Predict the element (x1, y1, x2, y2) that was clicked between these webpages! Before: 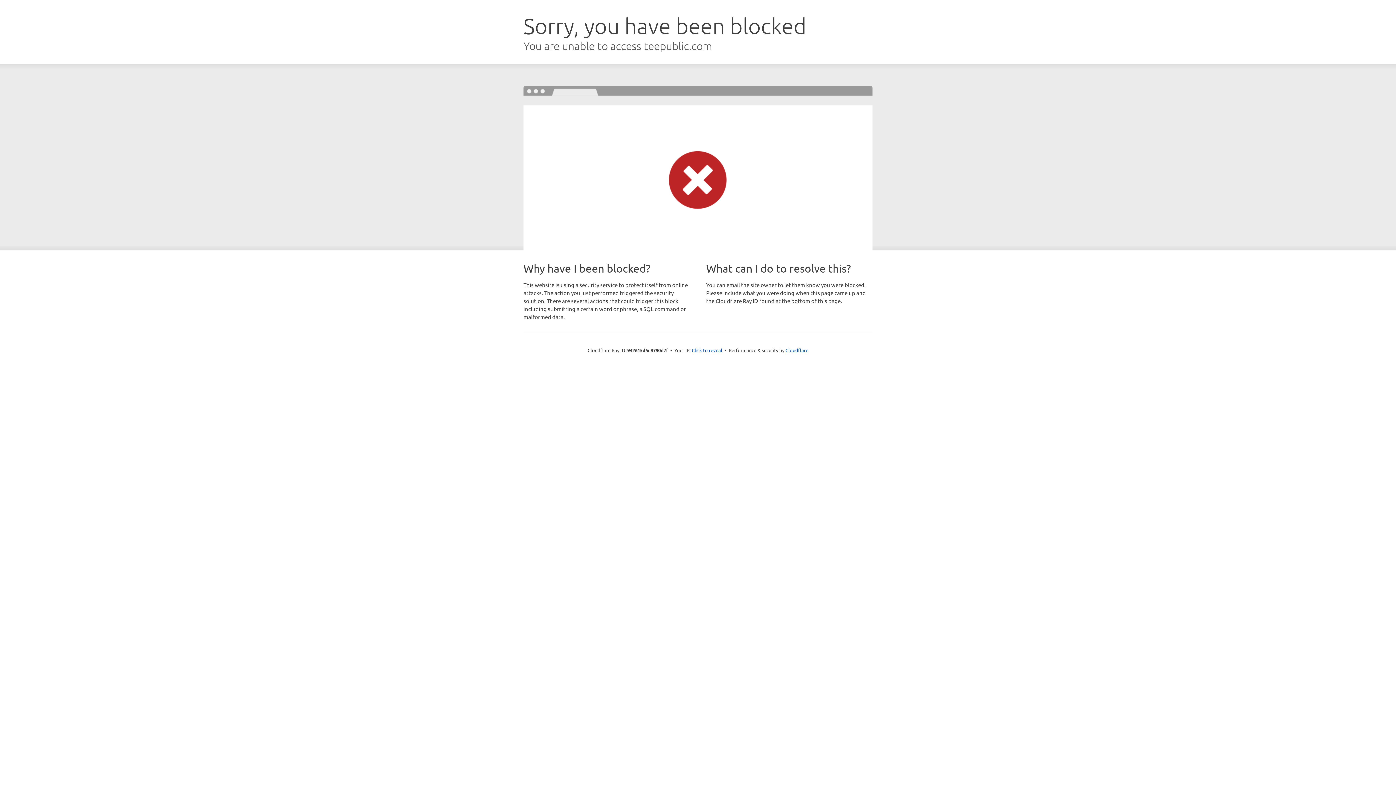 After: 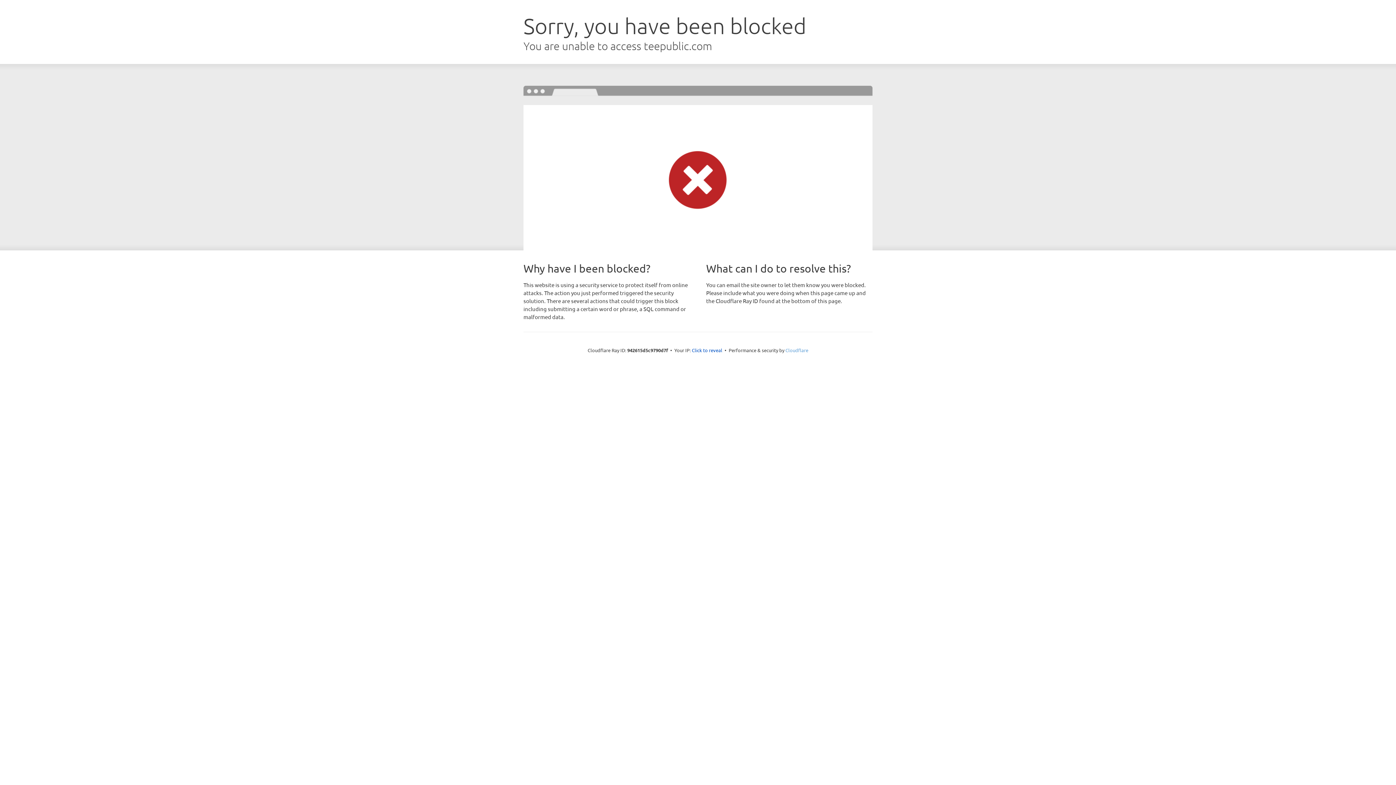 Action: label: Cloudflare bbox: (785, 347, 808, 353)